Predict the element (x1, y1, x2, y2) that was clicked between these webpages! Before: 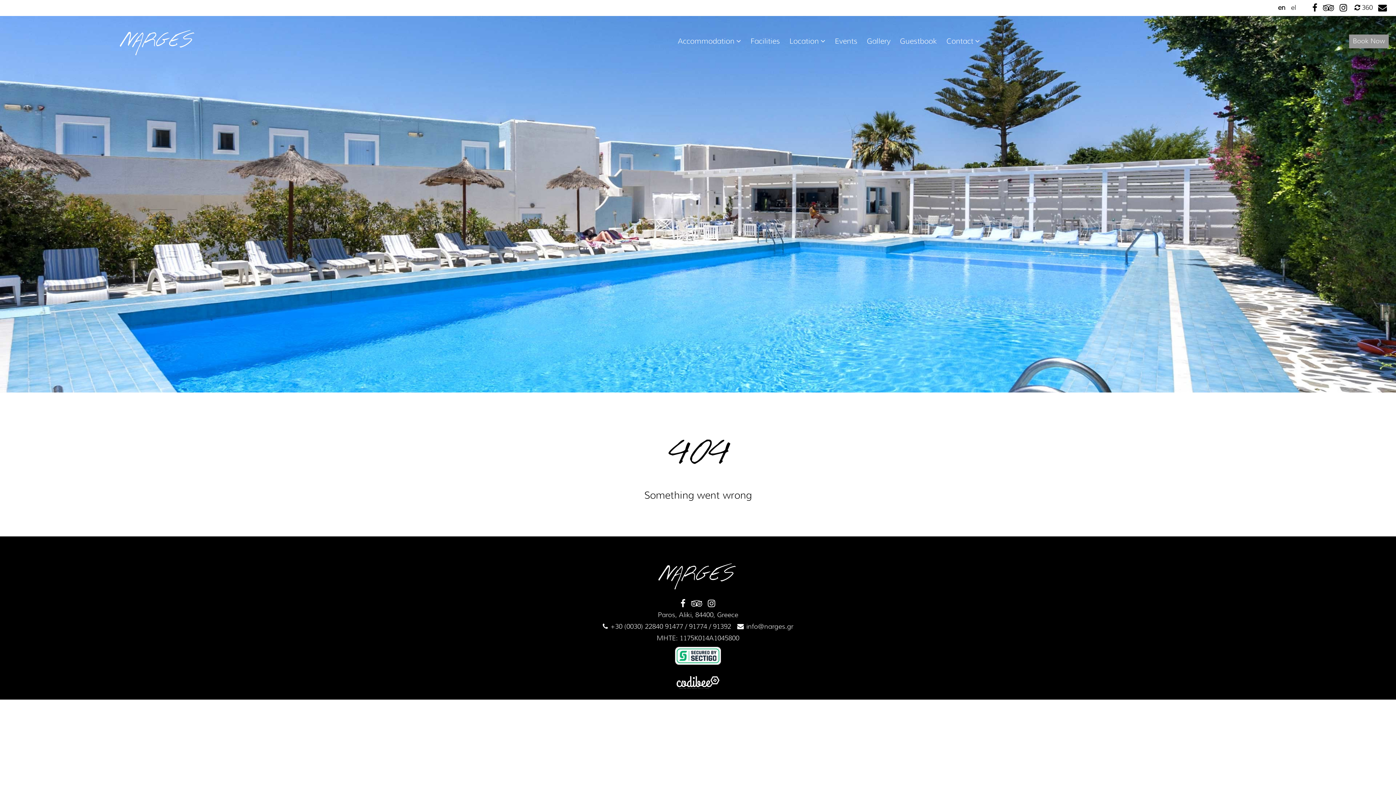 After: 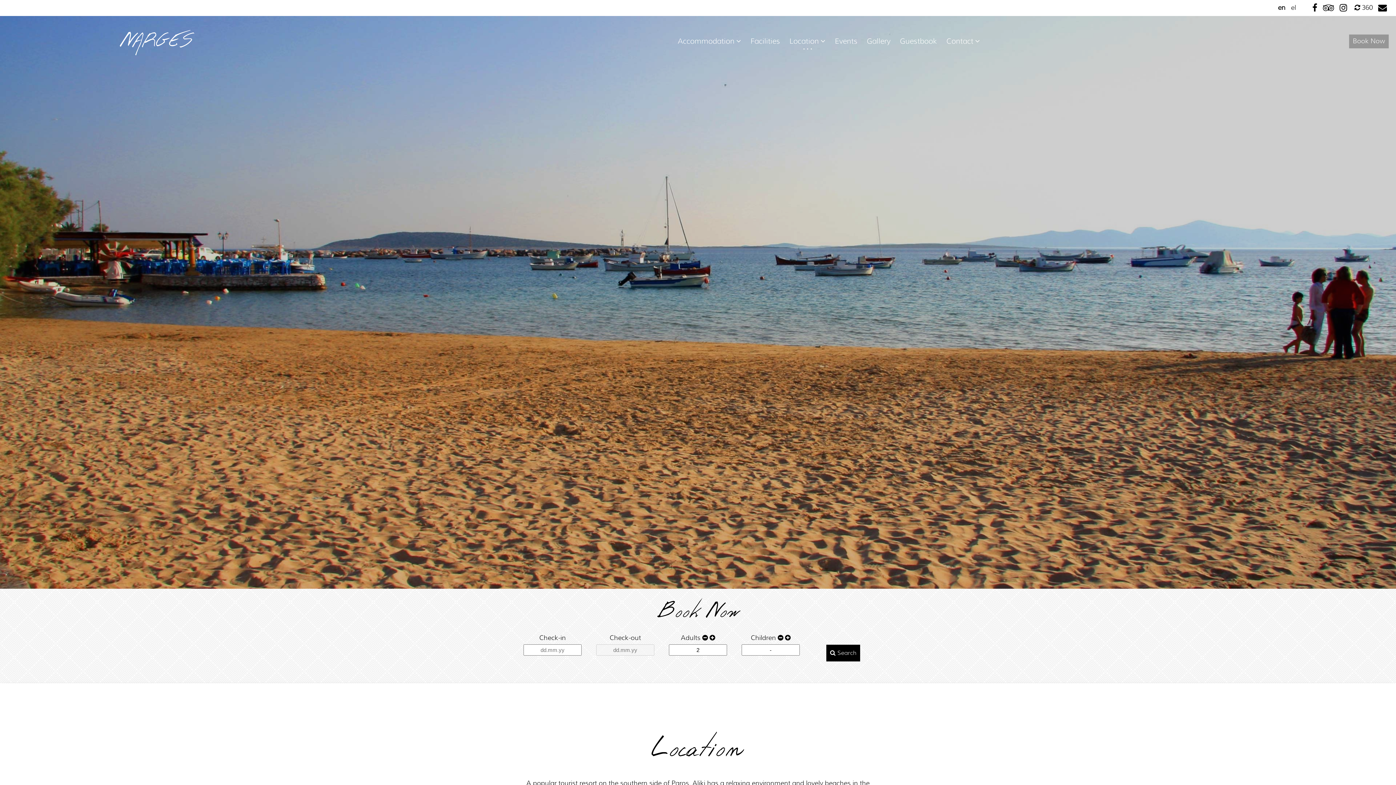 Action: label: Location bbox: (785, 34, 829, 48)